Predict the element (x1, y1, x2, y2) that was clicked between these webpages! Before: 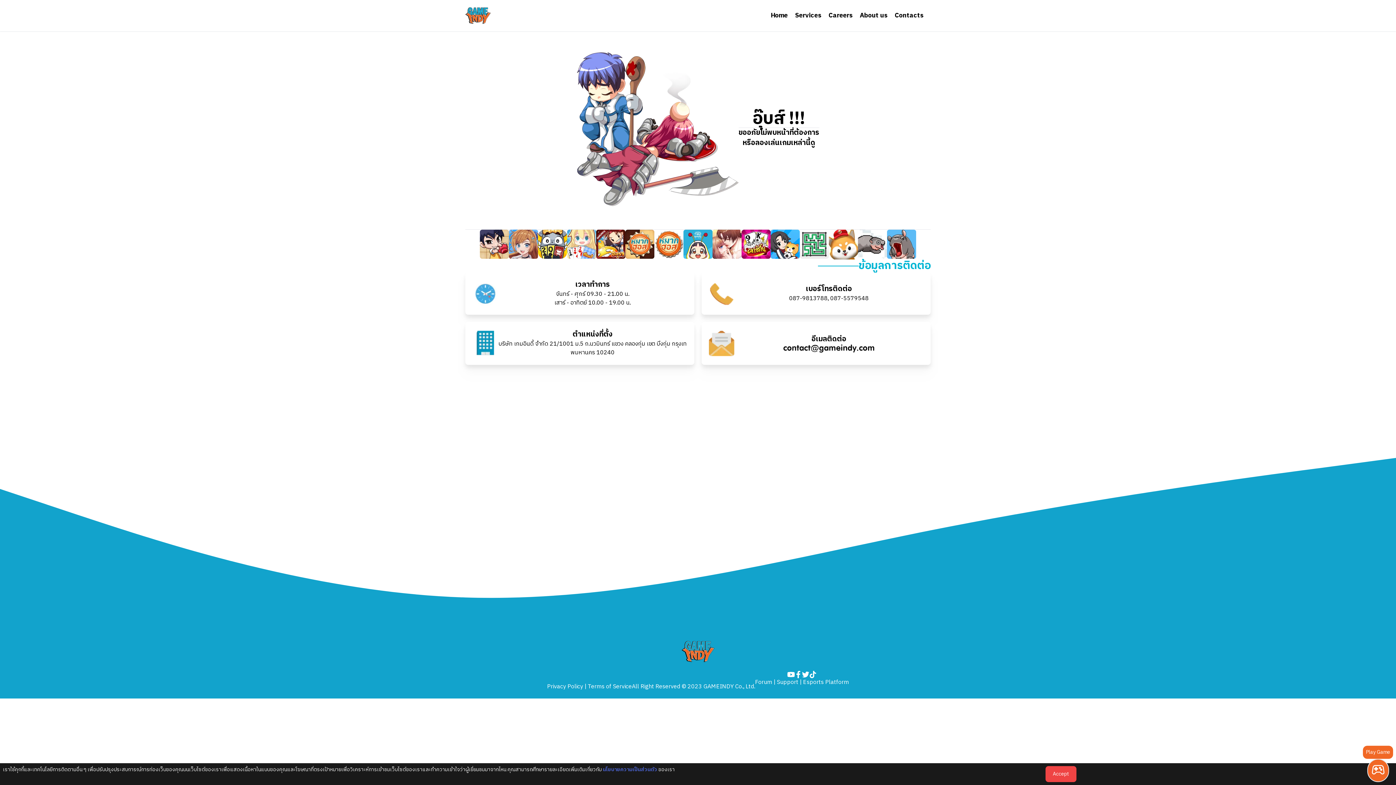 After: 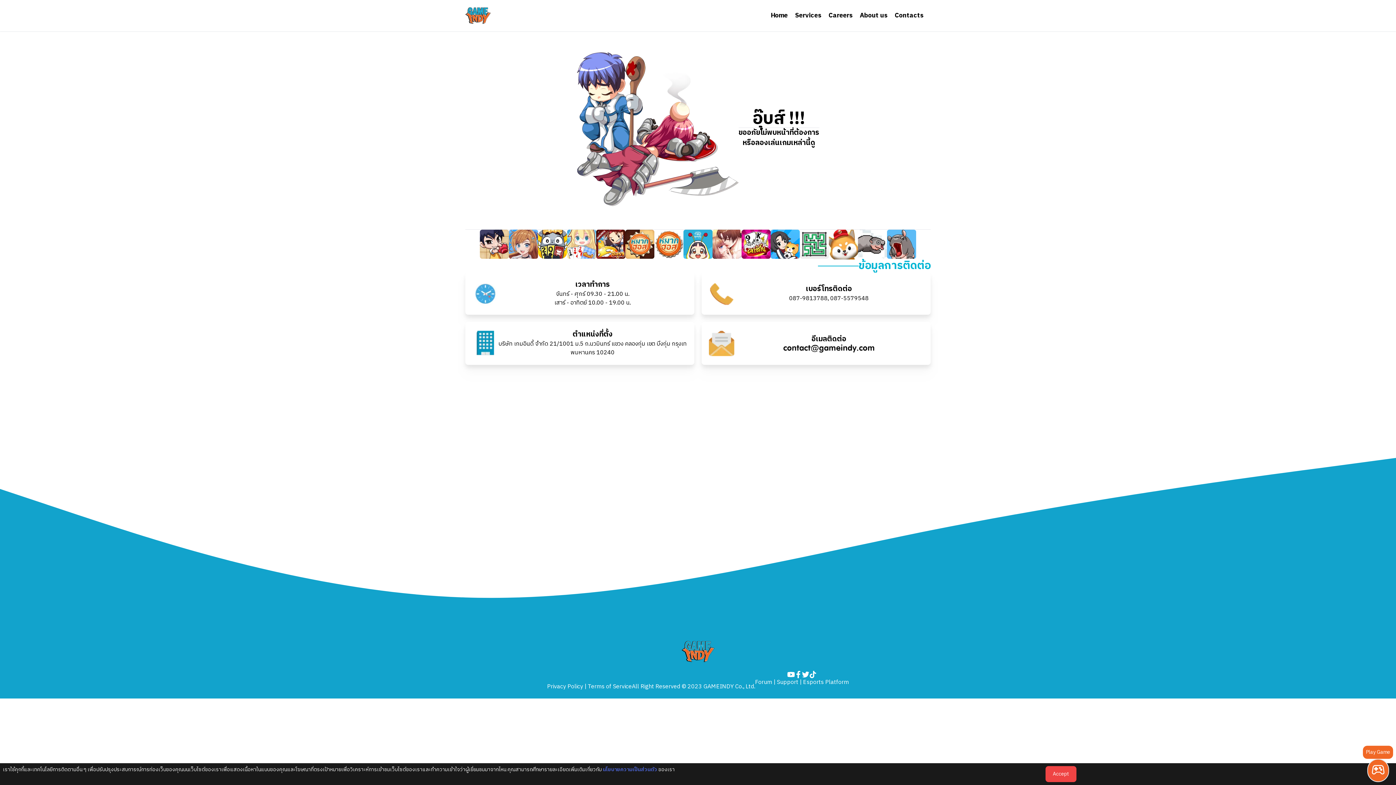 Action: bbox: (802, 671, 809, 678)